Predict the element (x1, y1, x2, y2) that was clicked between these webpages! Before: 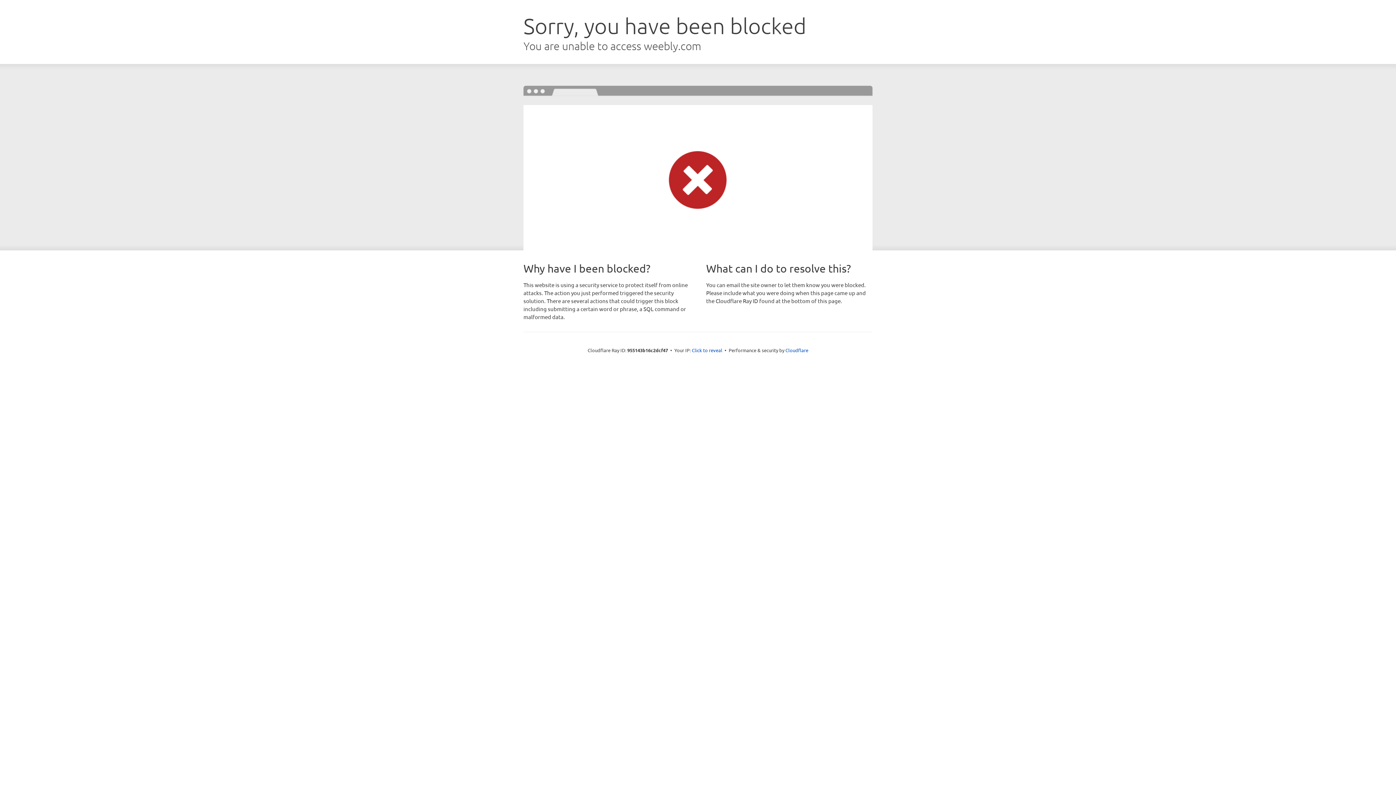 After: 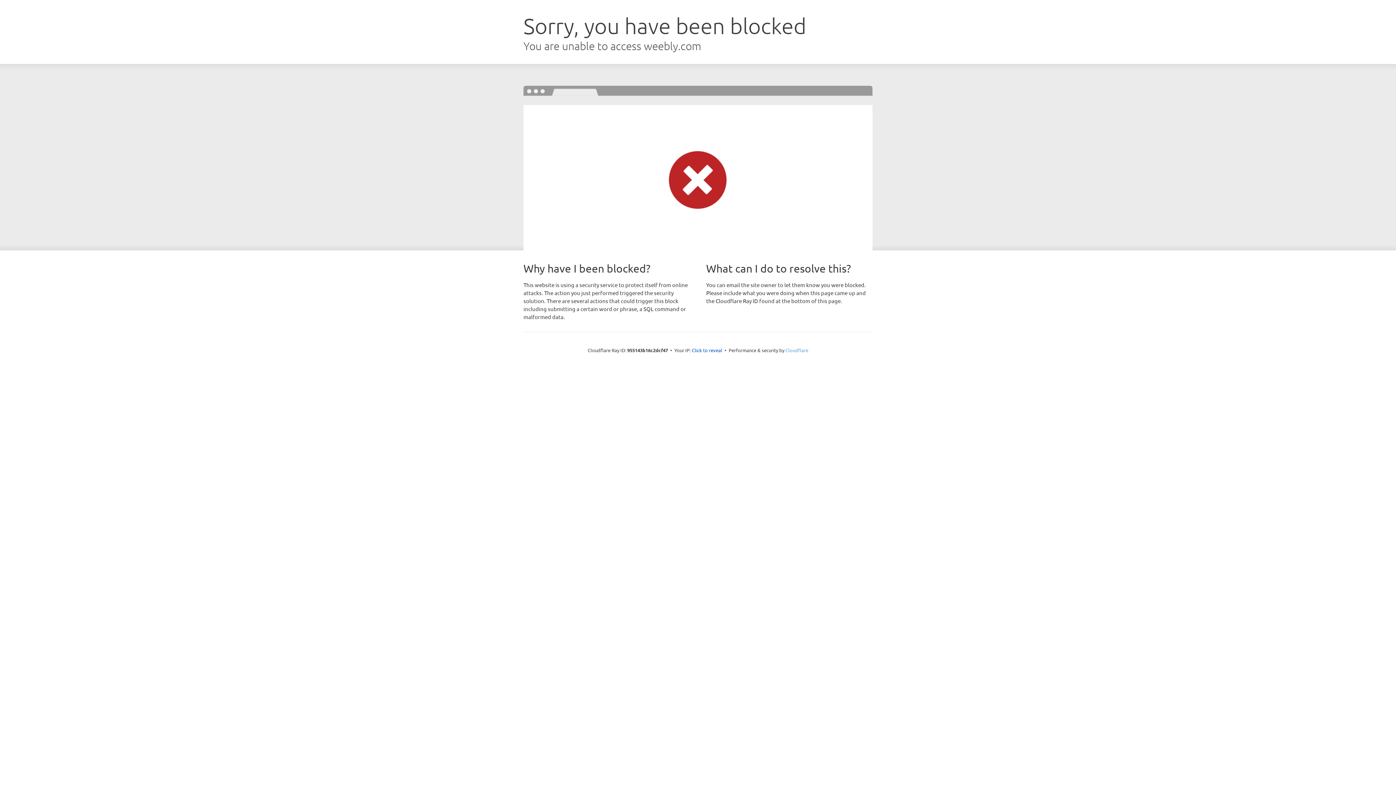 Action: label: Cloudflare bbox: (785, 347, 808, 353)